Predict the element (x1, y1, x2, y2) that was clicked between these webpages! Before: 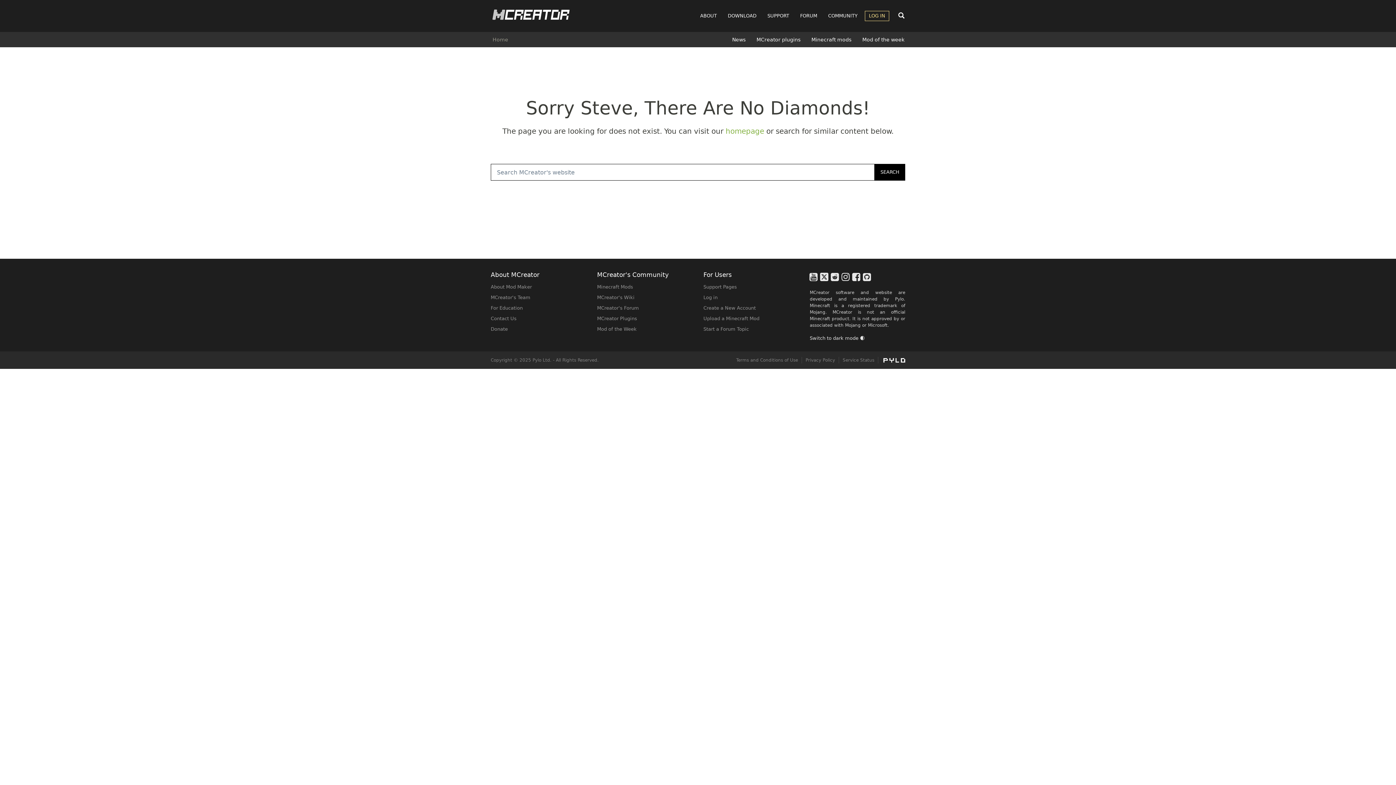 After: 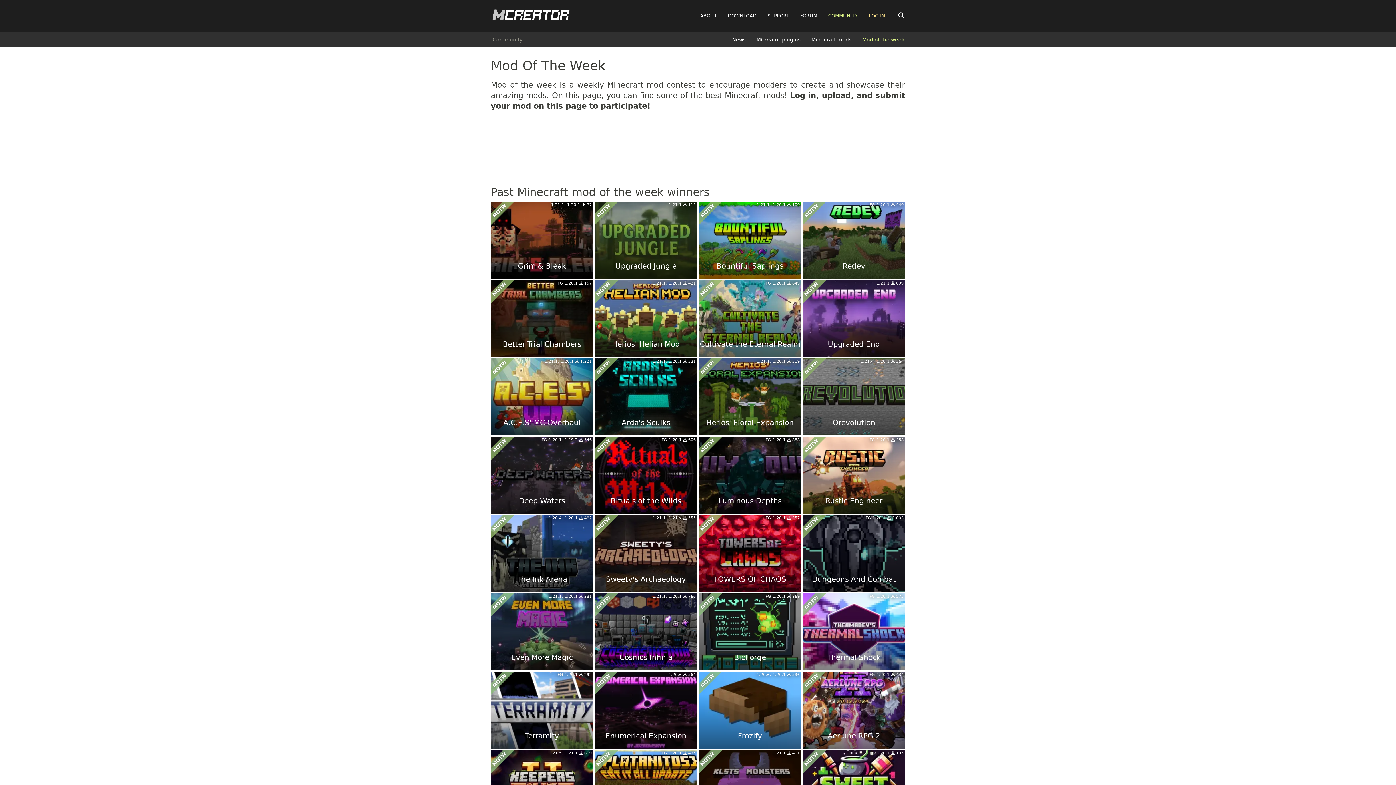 Action: bbox: (857, 32, 905, 47) label: Mod of the week